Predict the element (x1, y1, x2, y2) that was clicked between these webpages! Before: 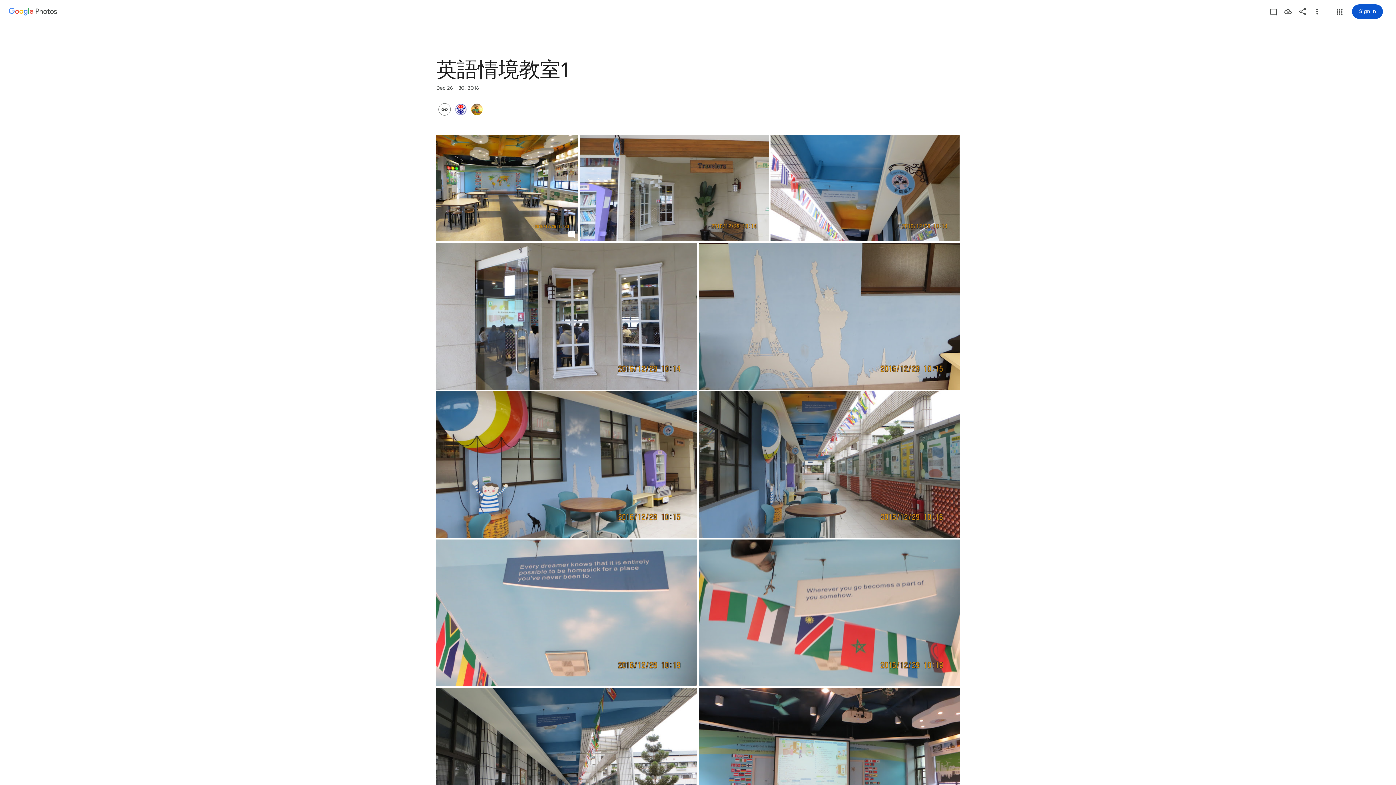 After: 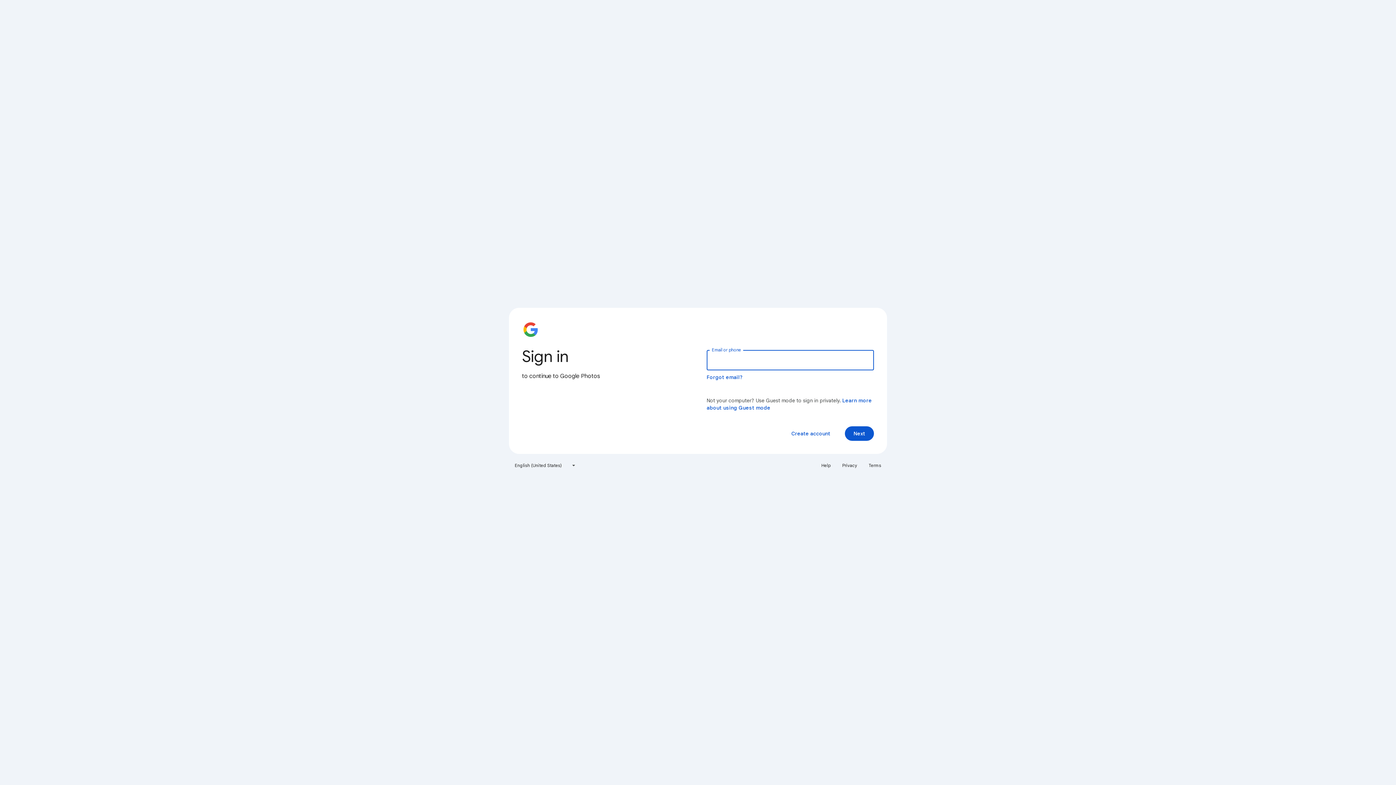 Action: bbox: (1295, 4, 1310, 18) label: Share